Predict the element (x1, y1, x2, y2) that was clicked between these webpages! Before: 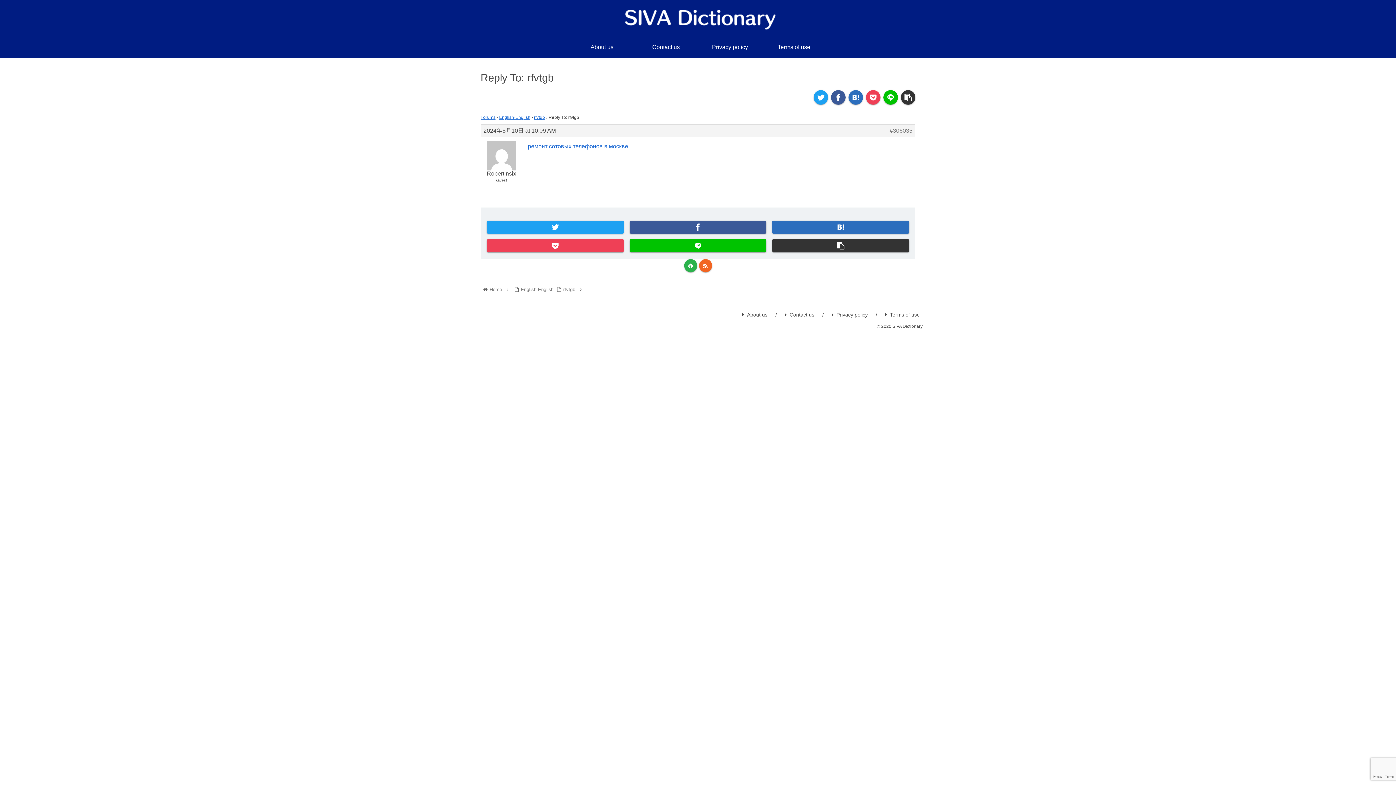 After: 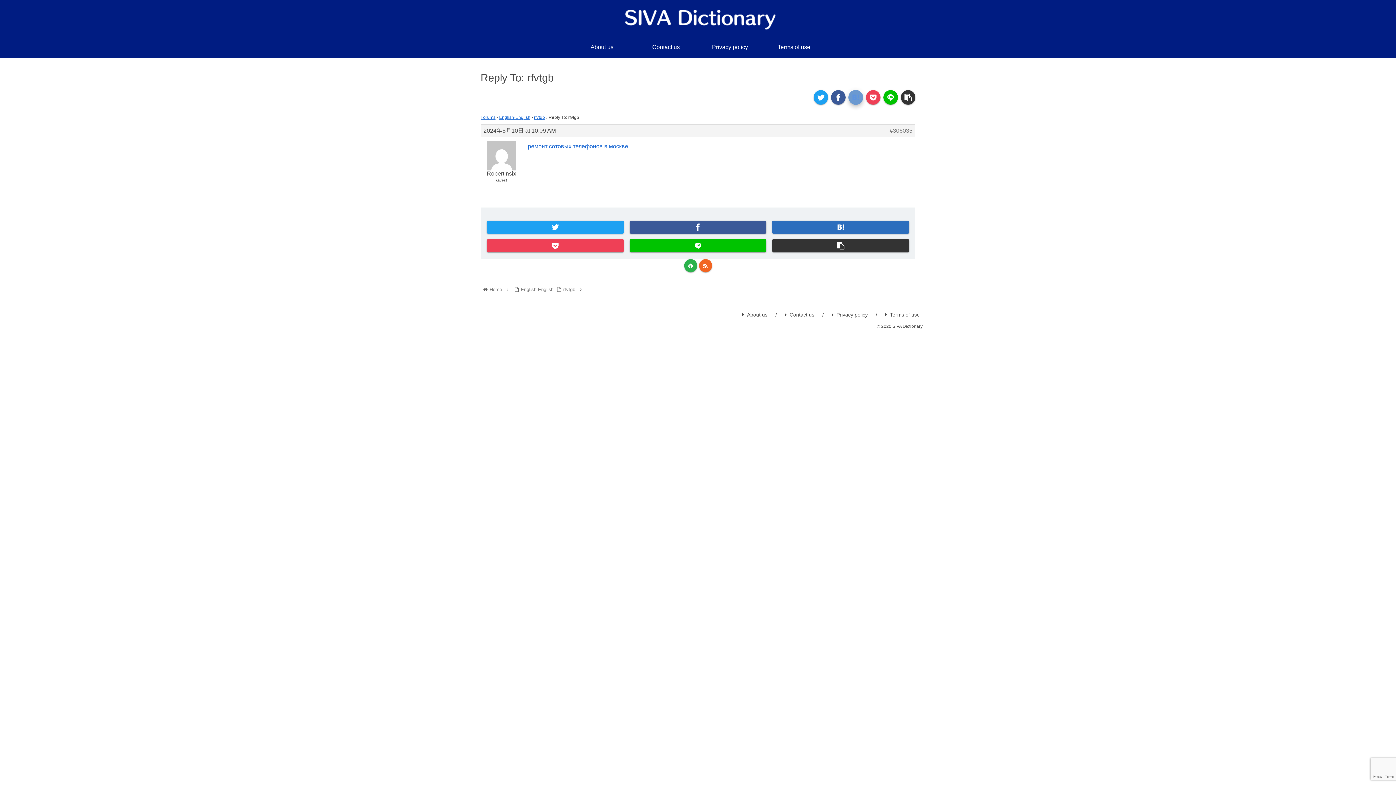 Action: label: はてブでブックマーク bbox: (848, 90, 863, 104)